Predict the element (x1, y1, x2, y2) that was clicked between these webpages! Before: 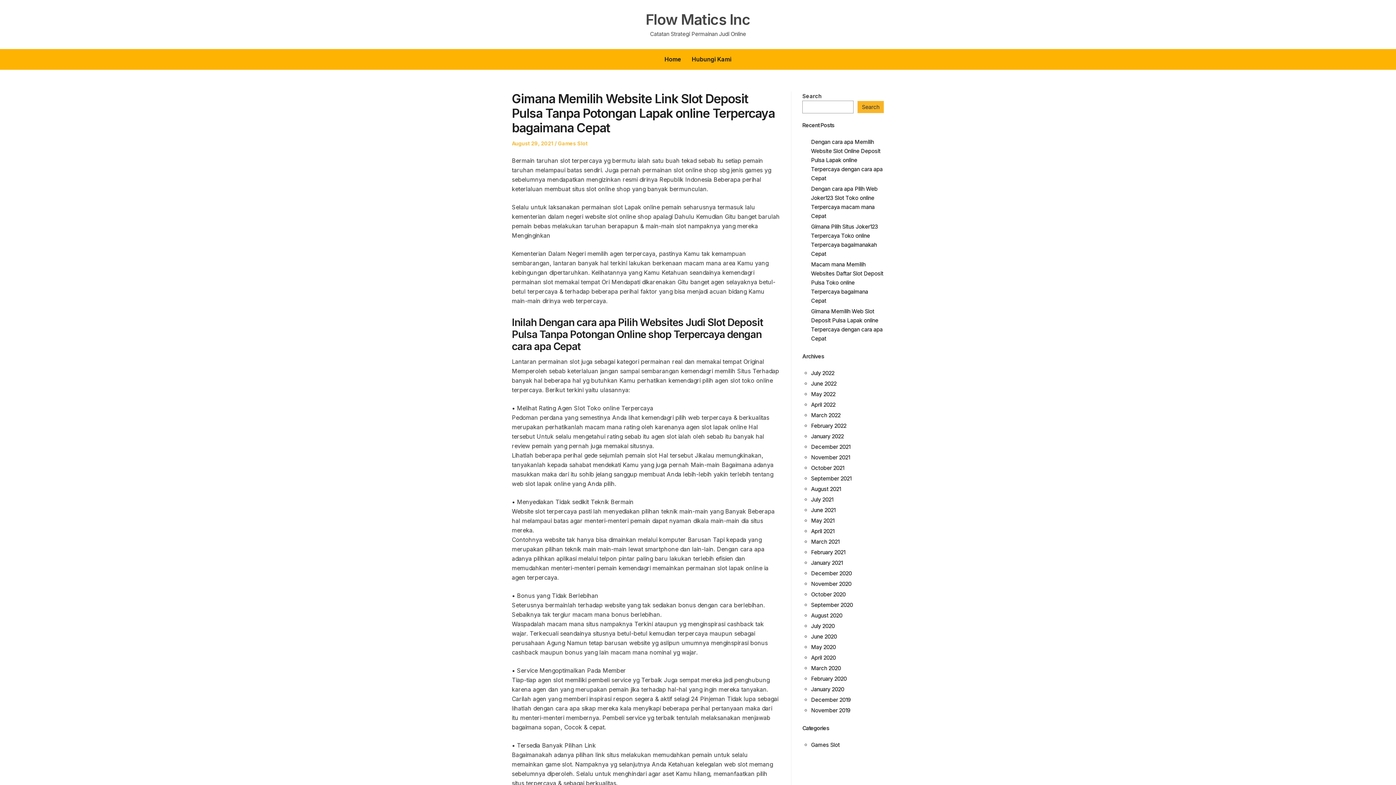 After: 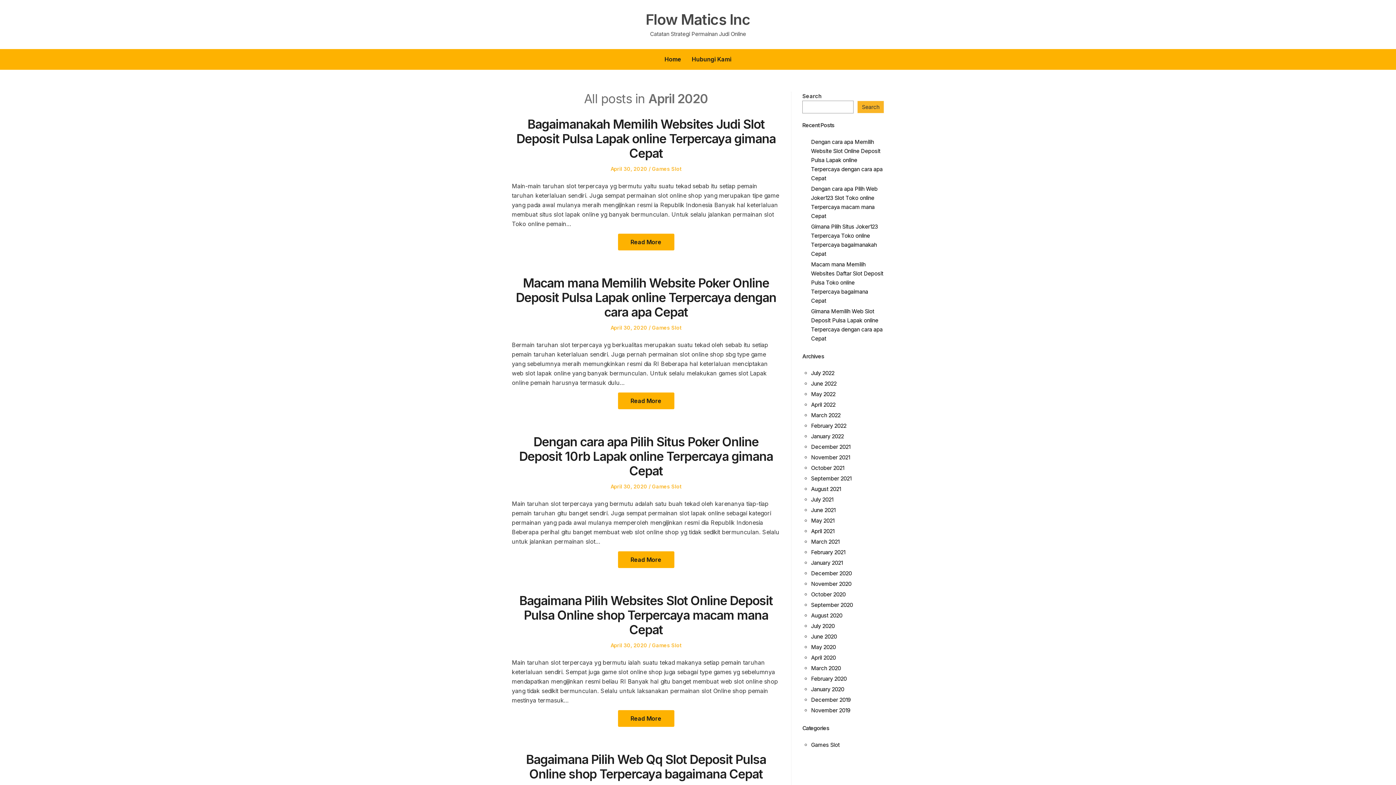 Action: bbox: (811, 654, 836, 661) label: April 2020